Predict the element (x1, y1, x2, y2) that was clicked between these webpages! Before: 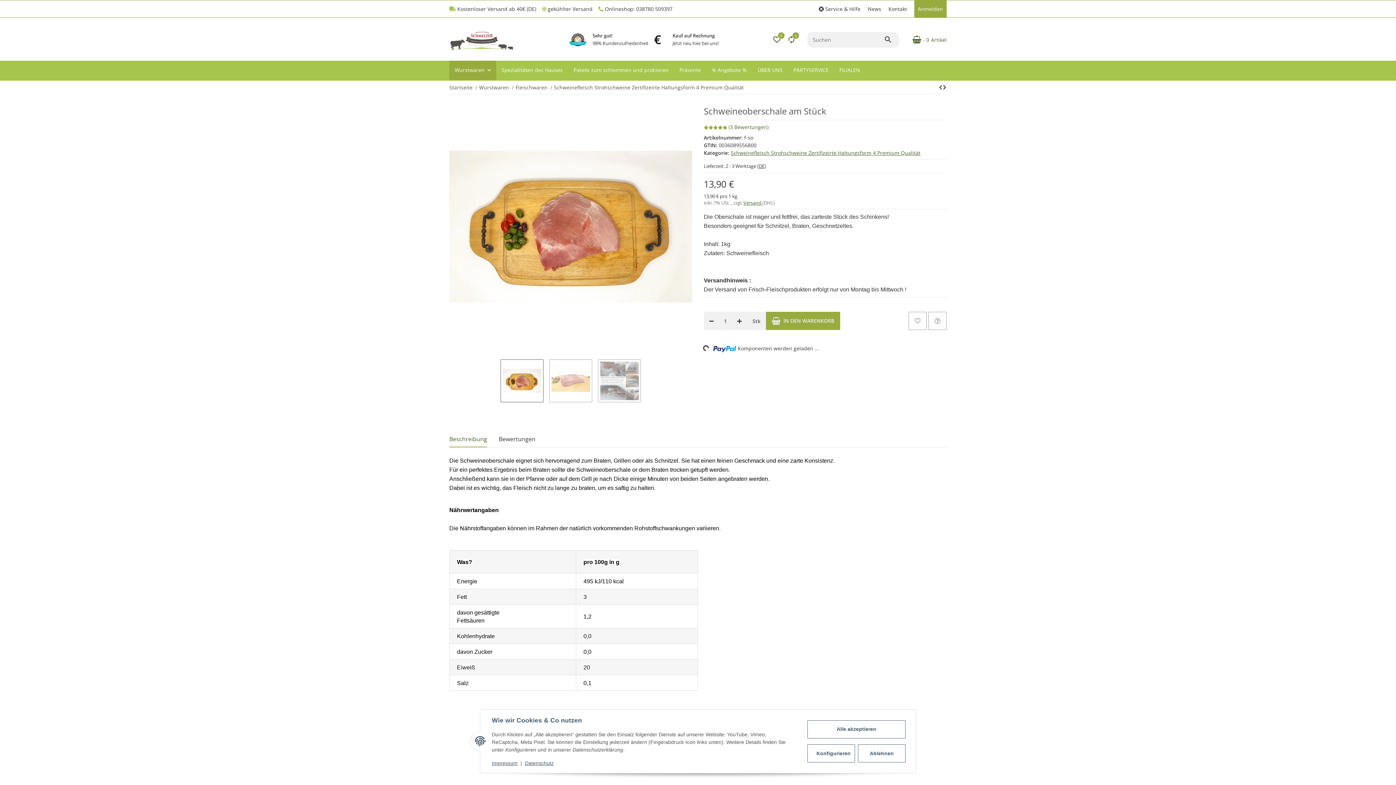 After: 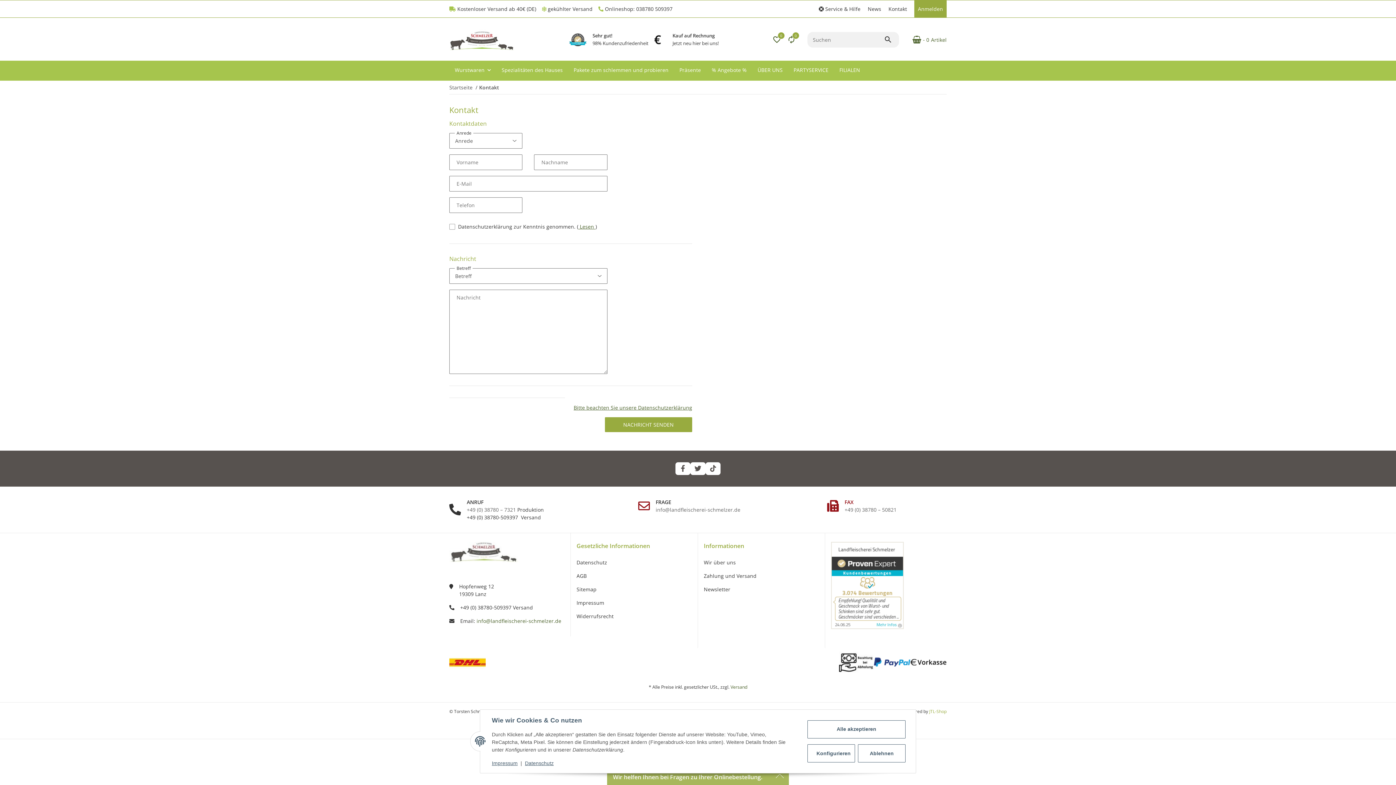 Action: bbox: (885, 0, 910, 17) label: Kontakt